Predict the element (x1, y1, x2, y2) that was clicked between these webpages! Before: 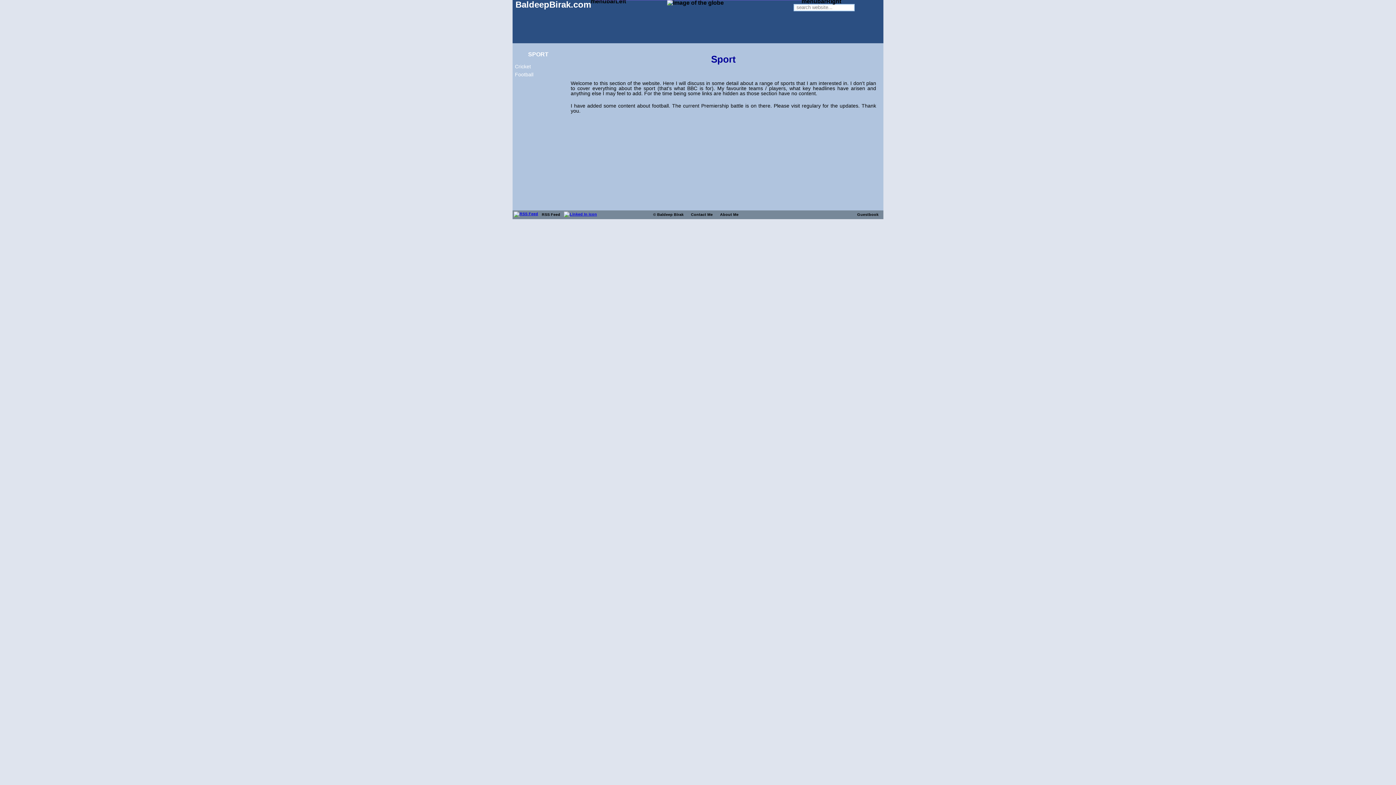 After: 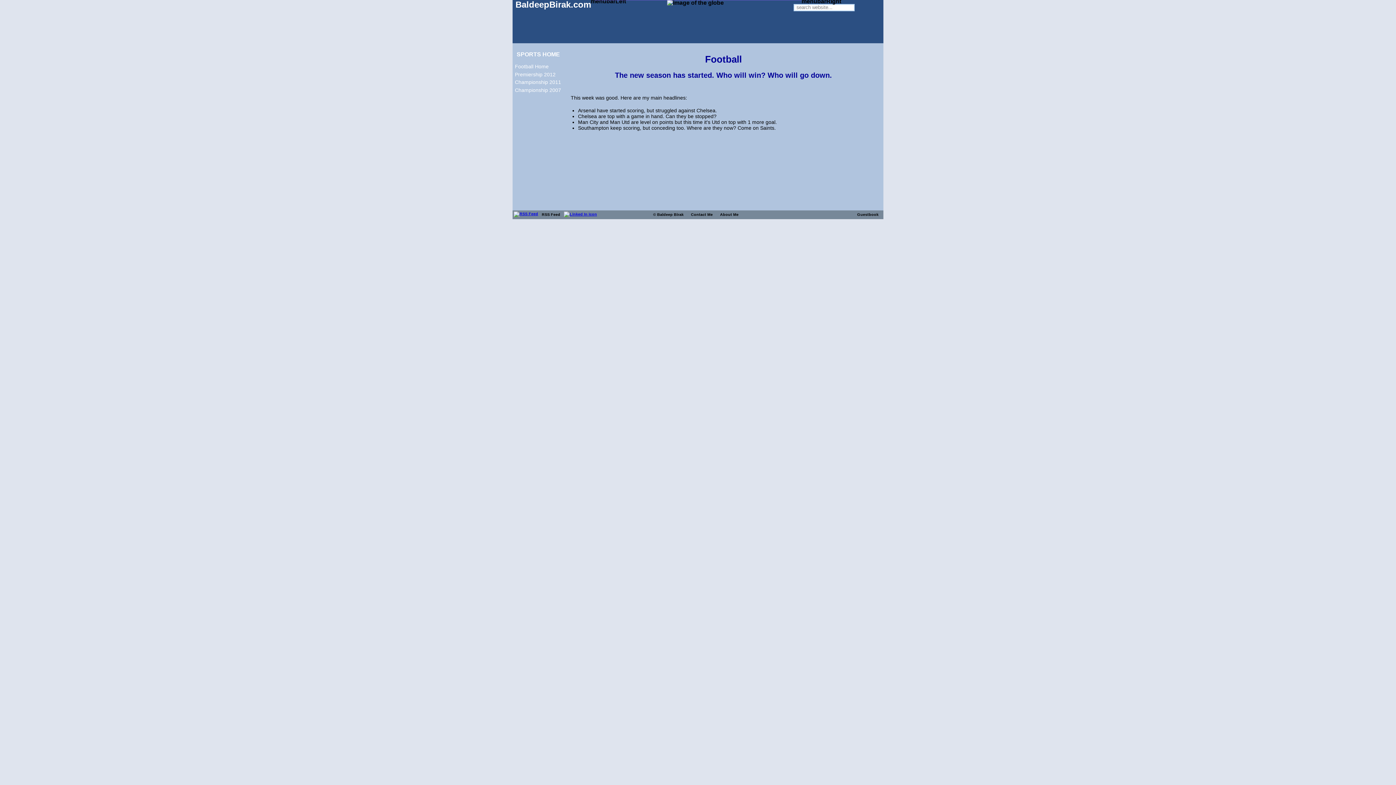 Action: bbox: (515, 71, 564, 77) label: Football